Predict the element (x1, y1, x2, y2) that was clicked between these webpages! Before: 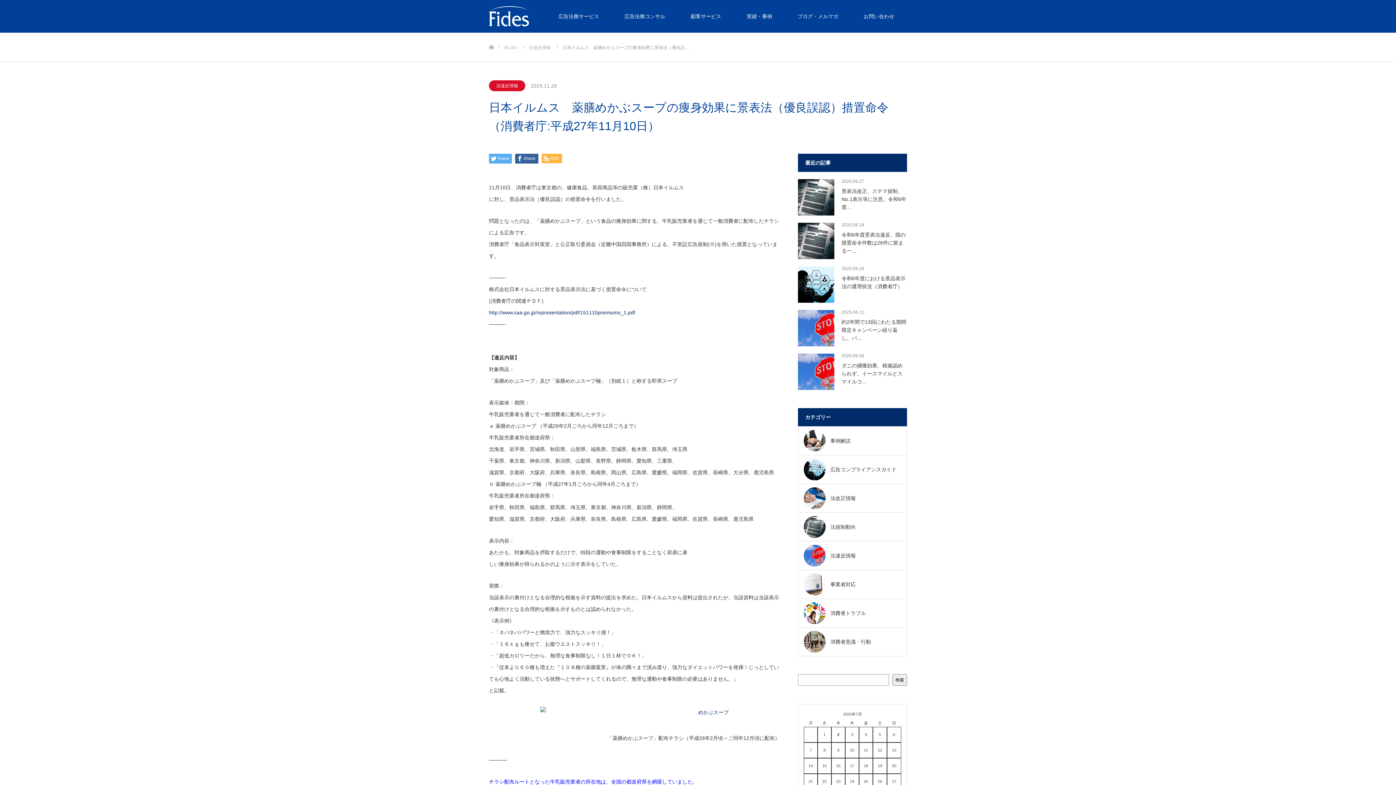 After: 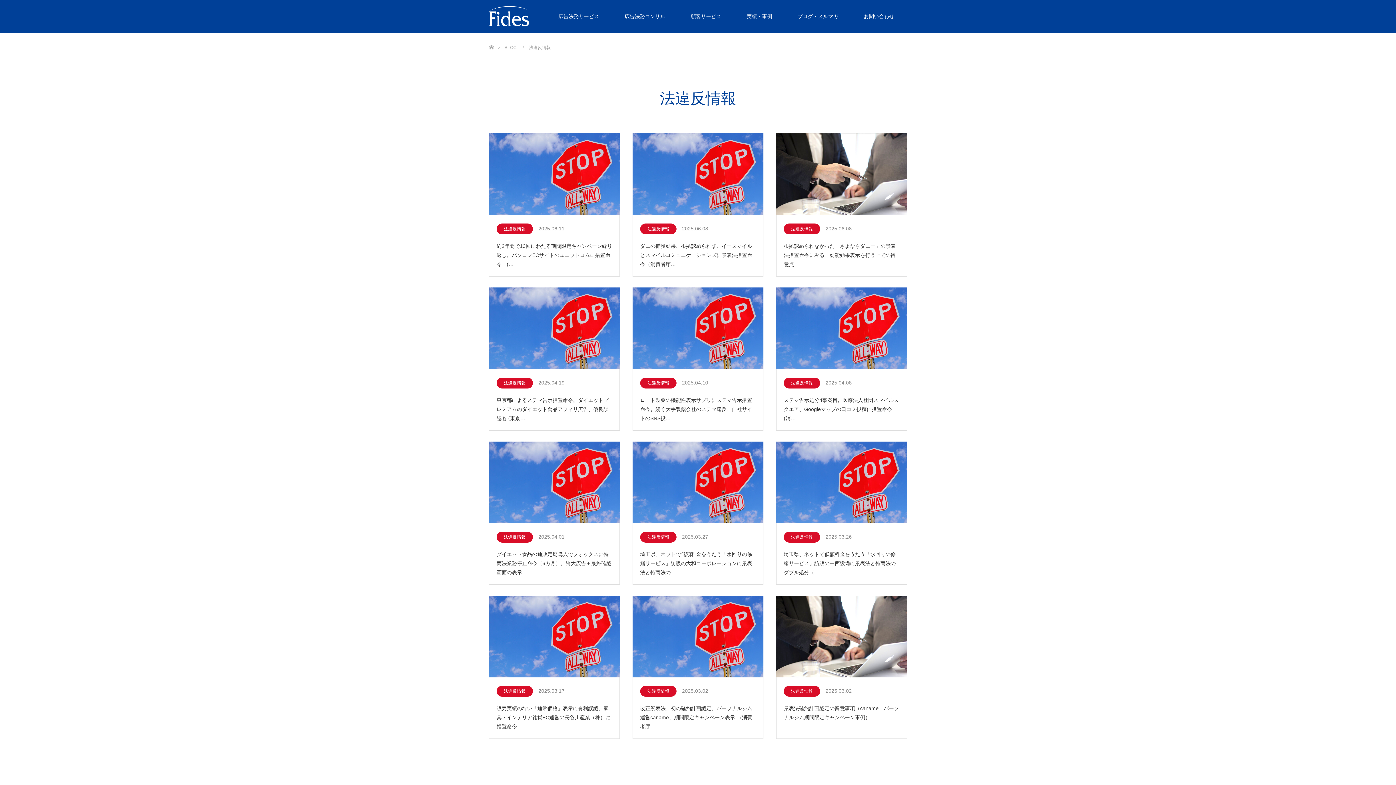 Action: label: 法違反情報 bbox: (798, 541, 907, 570)